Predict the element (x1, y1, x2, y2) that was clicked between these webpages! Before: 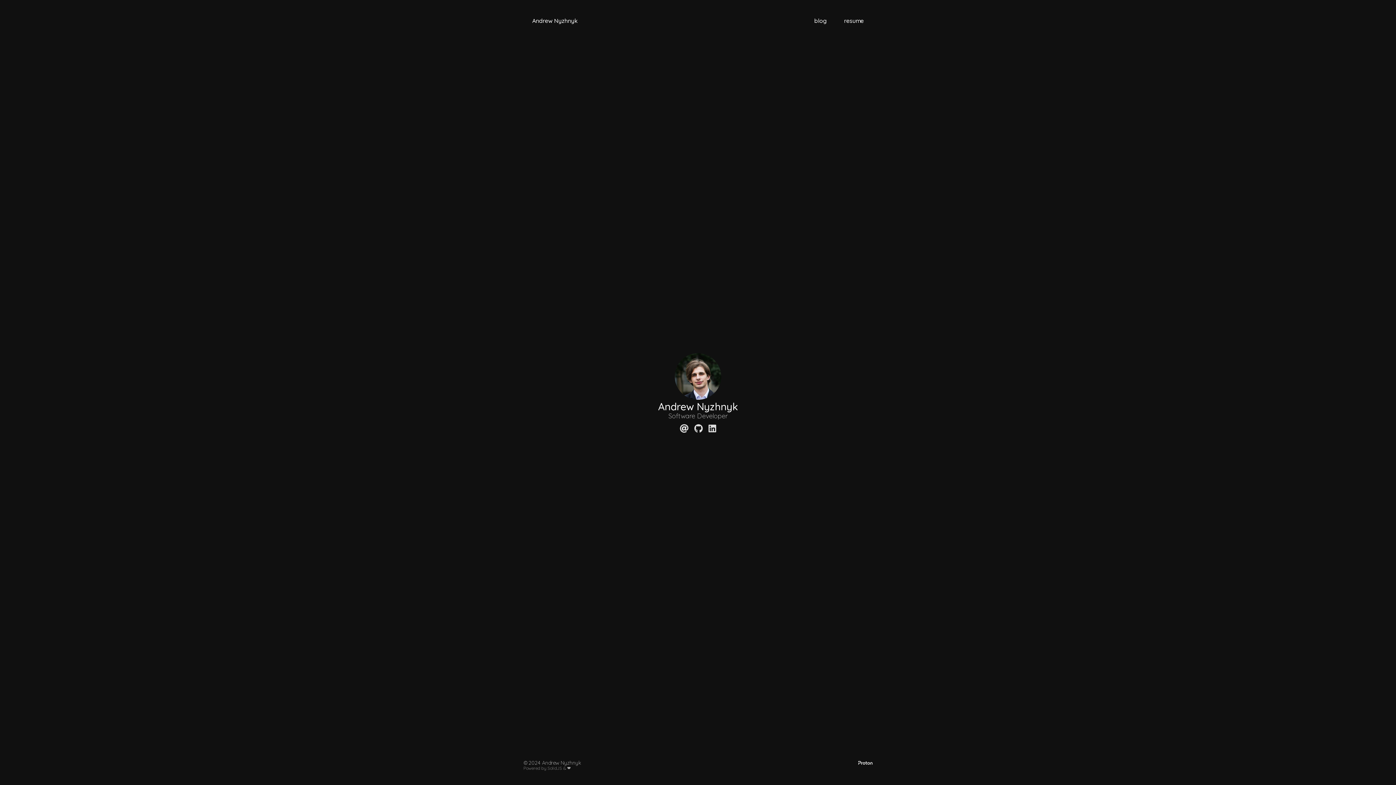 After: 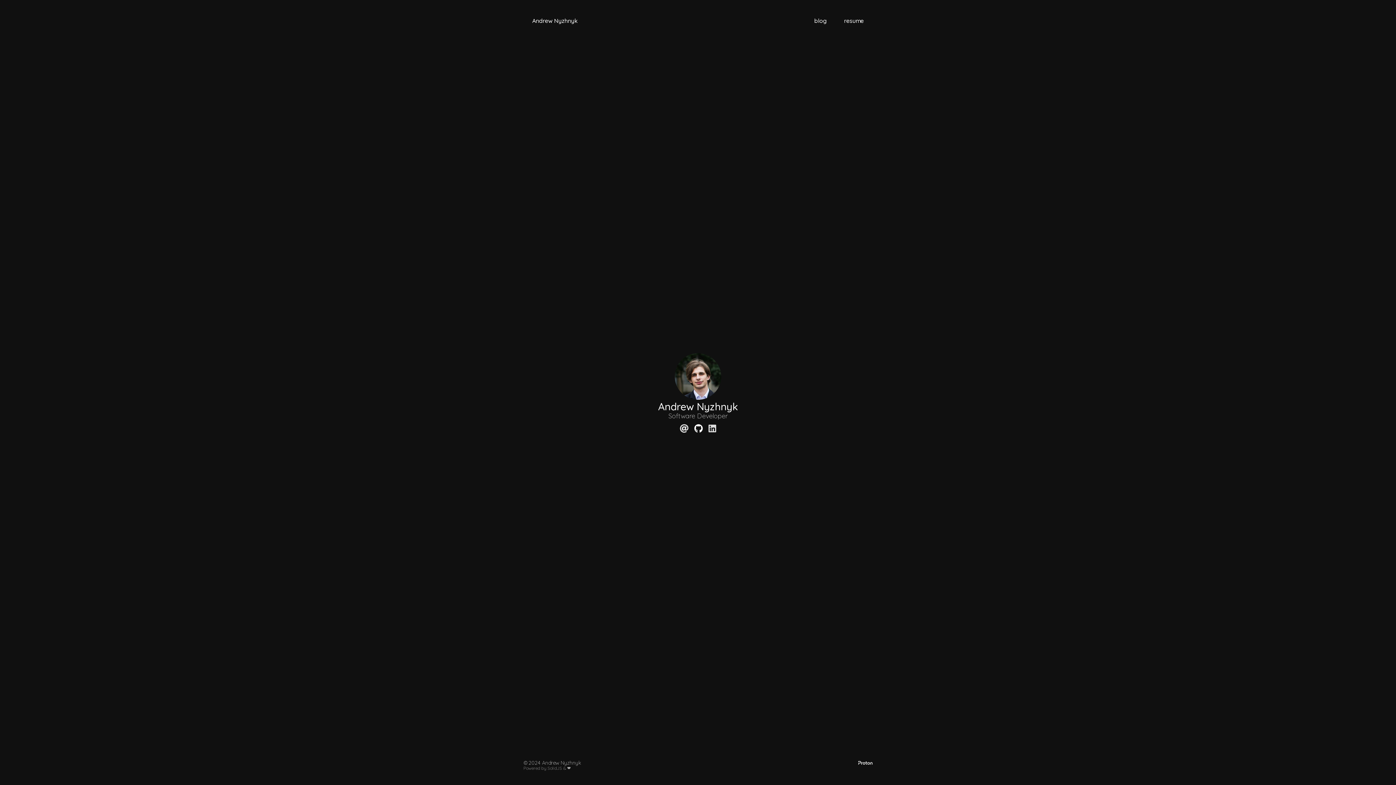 Action: bbox: (691, 424, 705, 434) label: GitHub